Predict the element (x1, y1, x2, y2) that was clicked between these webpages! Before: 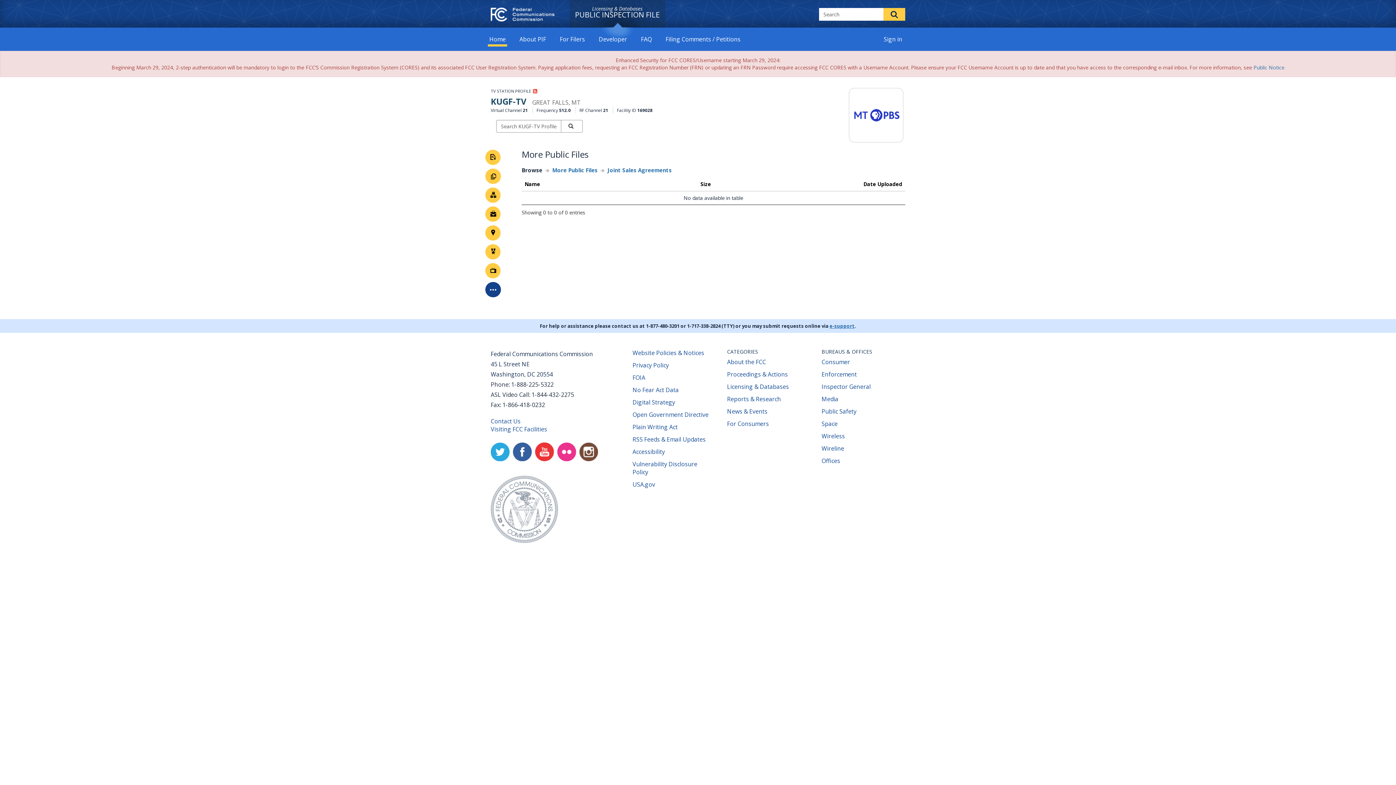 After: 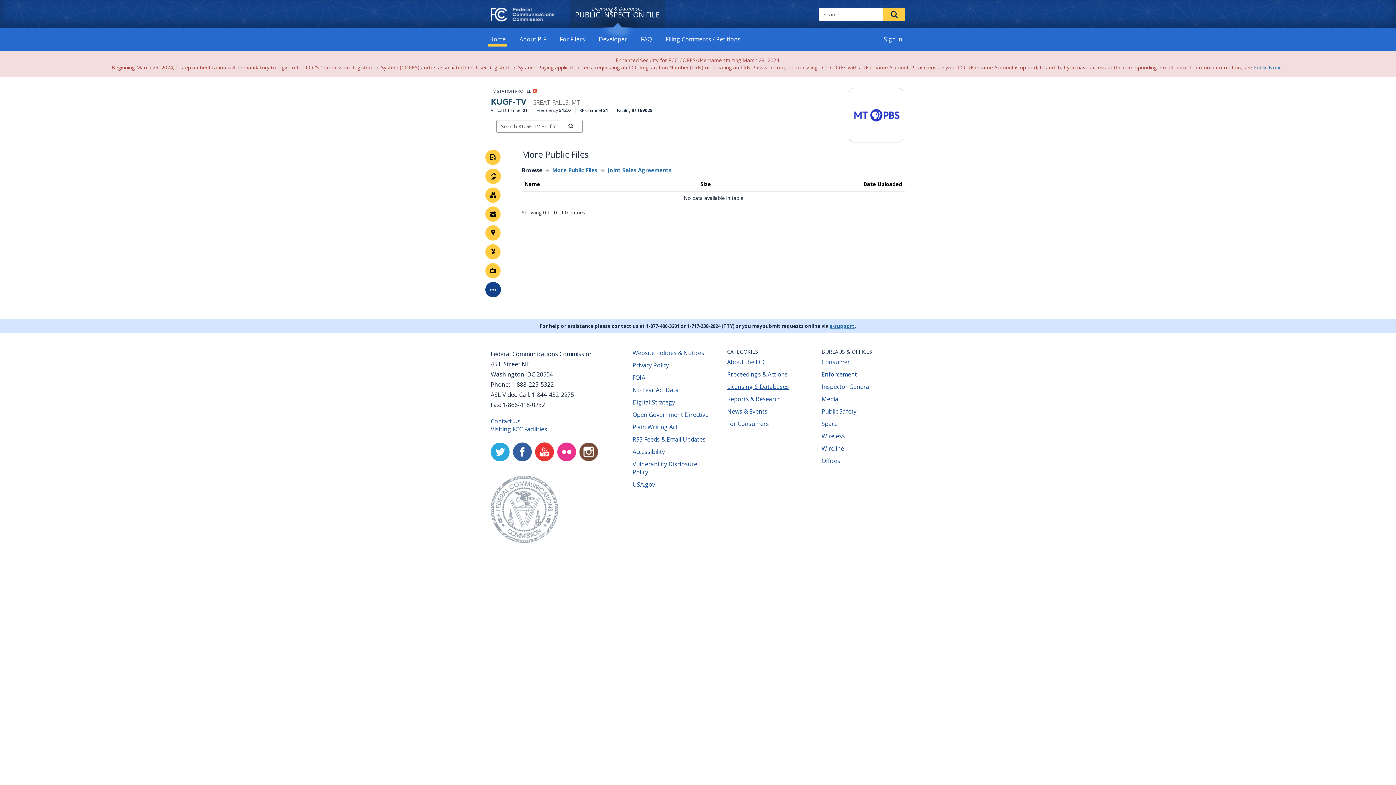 Action: bbox: (727, 382, 789, 390) label: Licensing & Databases
(opens new window)